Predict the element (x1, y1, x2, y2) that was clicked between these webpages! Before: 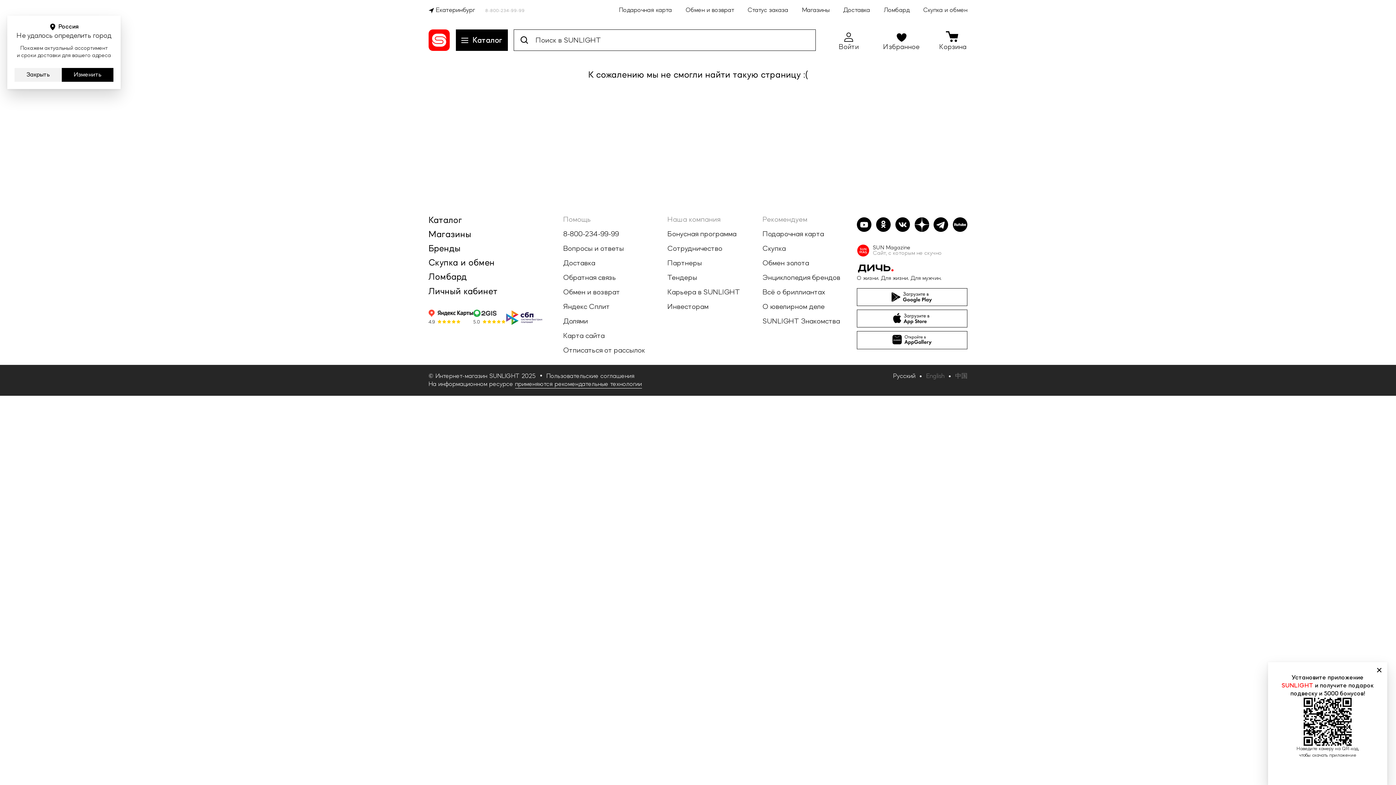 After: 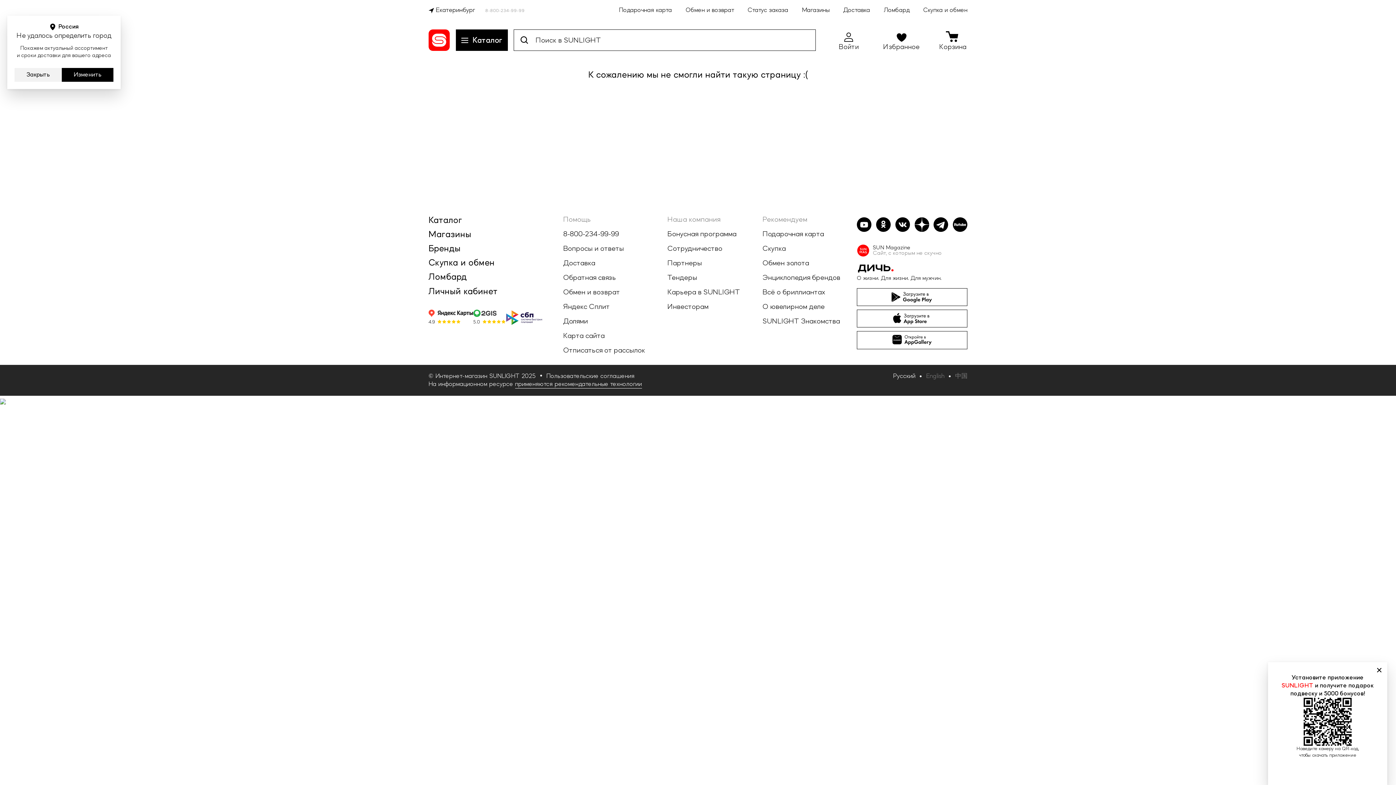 Action: bbox: (914, 216, 929, 233)